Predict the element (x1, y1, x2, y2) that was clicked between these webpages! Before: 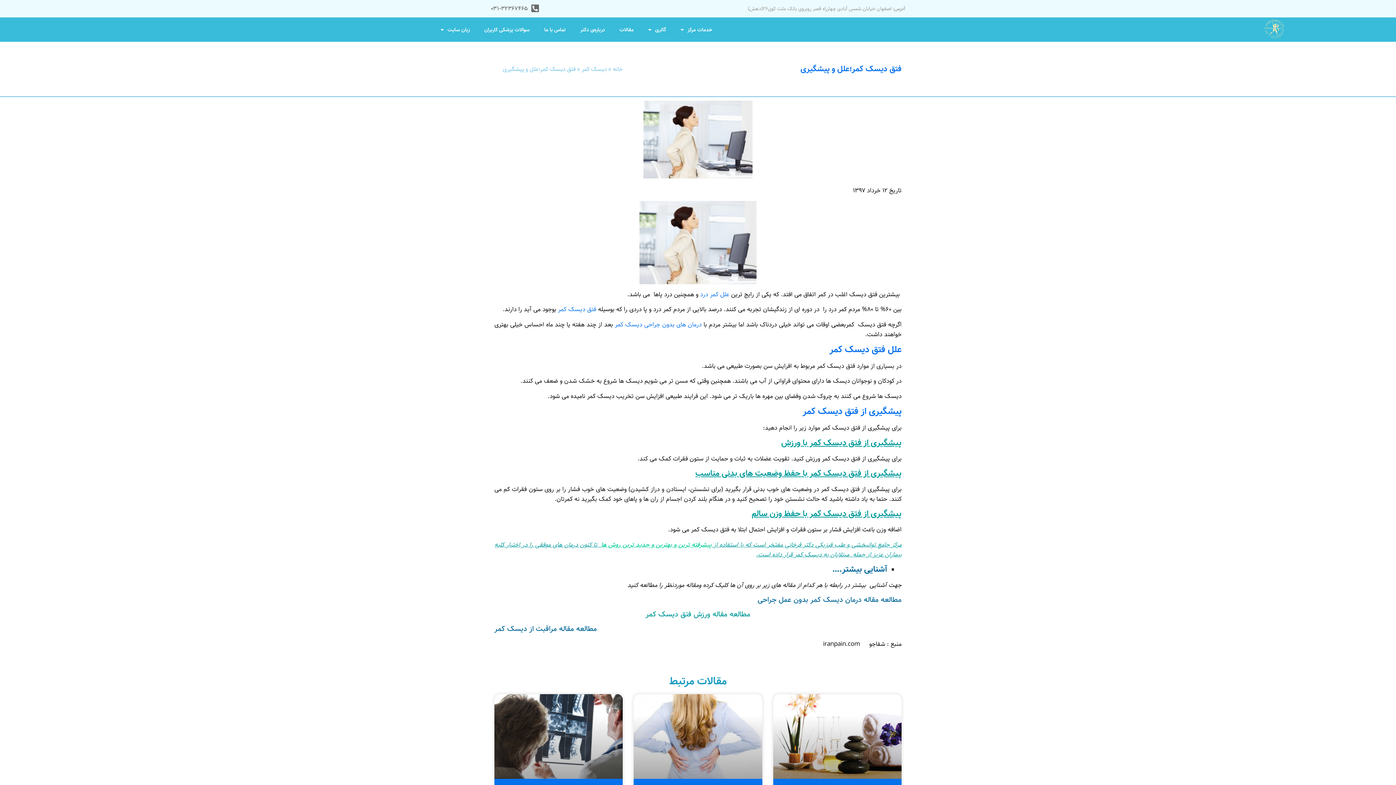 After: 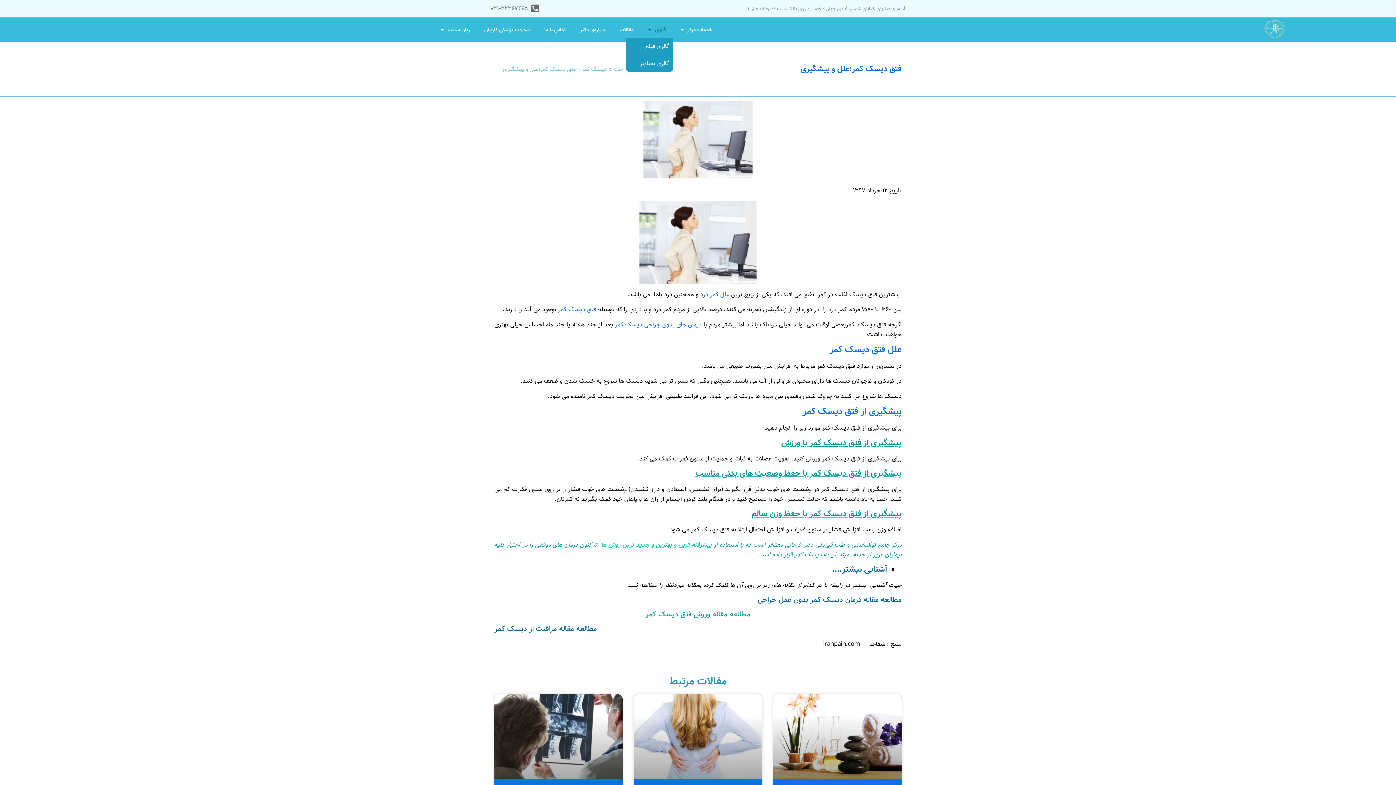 Action: bbox: (641, 21, 673, 38) label: گالری